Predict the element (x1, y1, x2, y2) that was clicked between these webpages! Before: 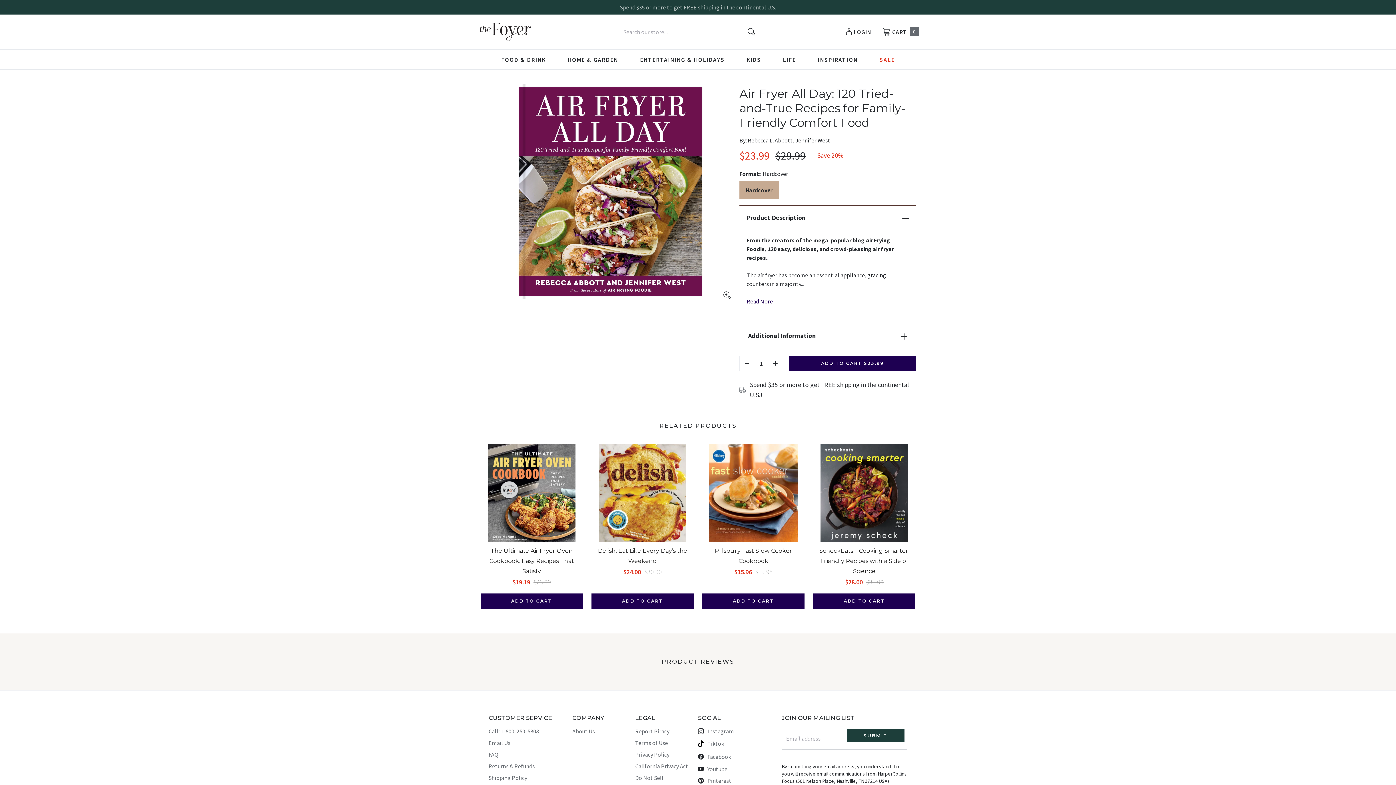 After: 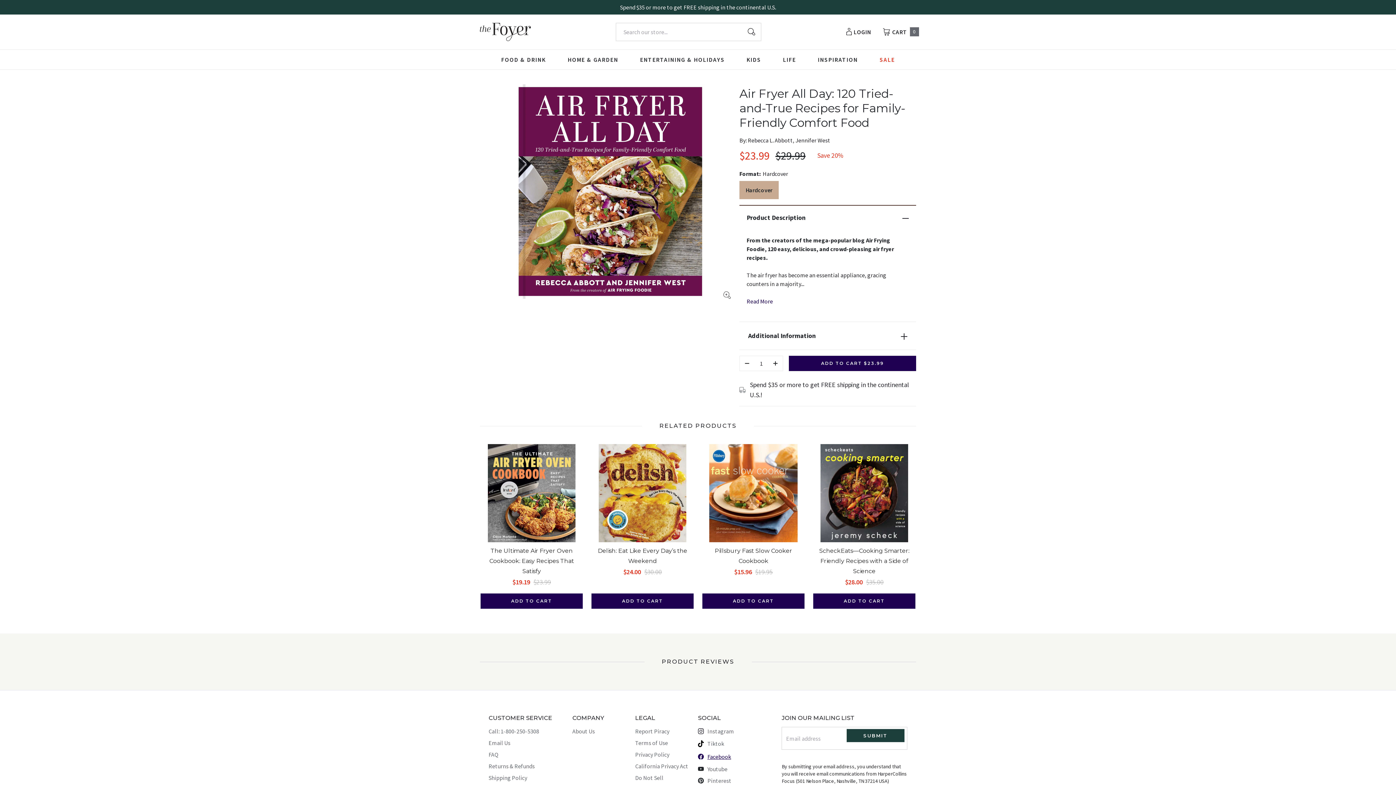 Action: bbox: (698, 752, 731, 761) label: Facebook